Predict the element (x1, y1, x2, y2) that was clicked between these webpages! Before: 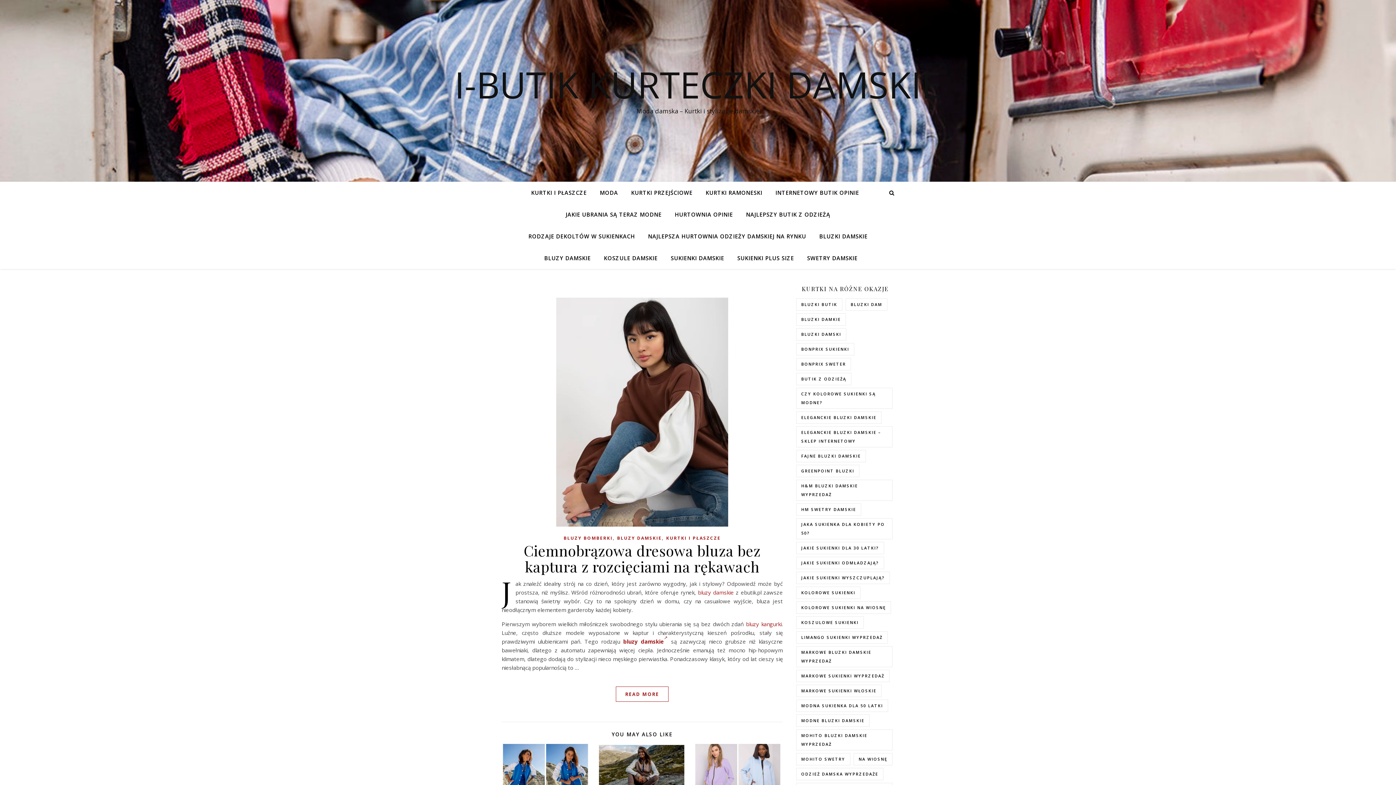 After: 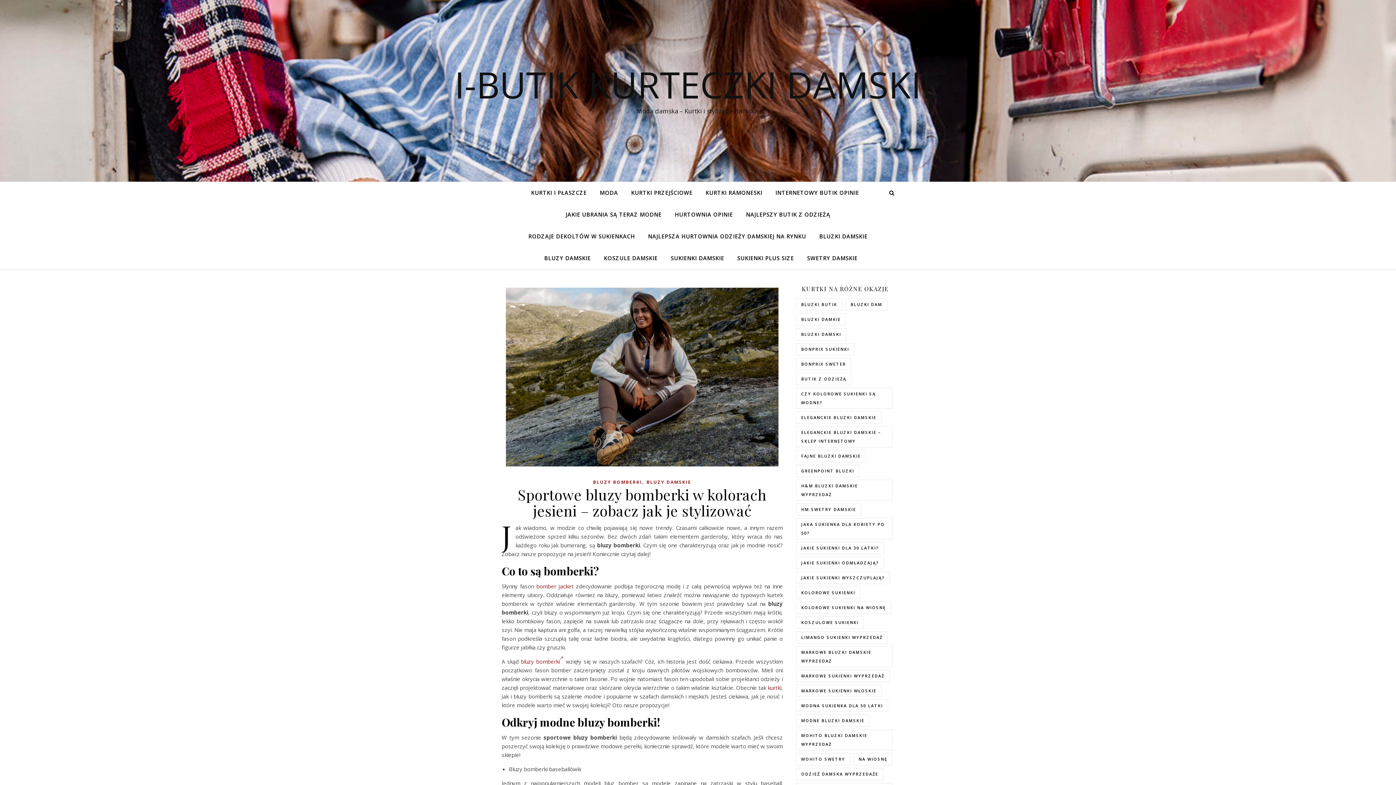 Action: bbox: (597, 744, 685, 802)